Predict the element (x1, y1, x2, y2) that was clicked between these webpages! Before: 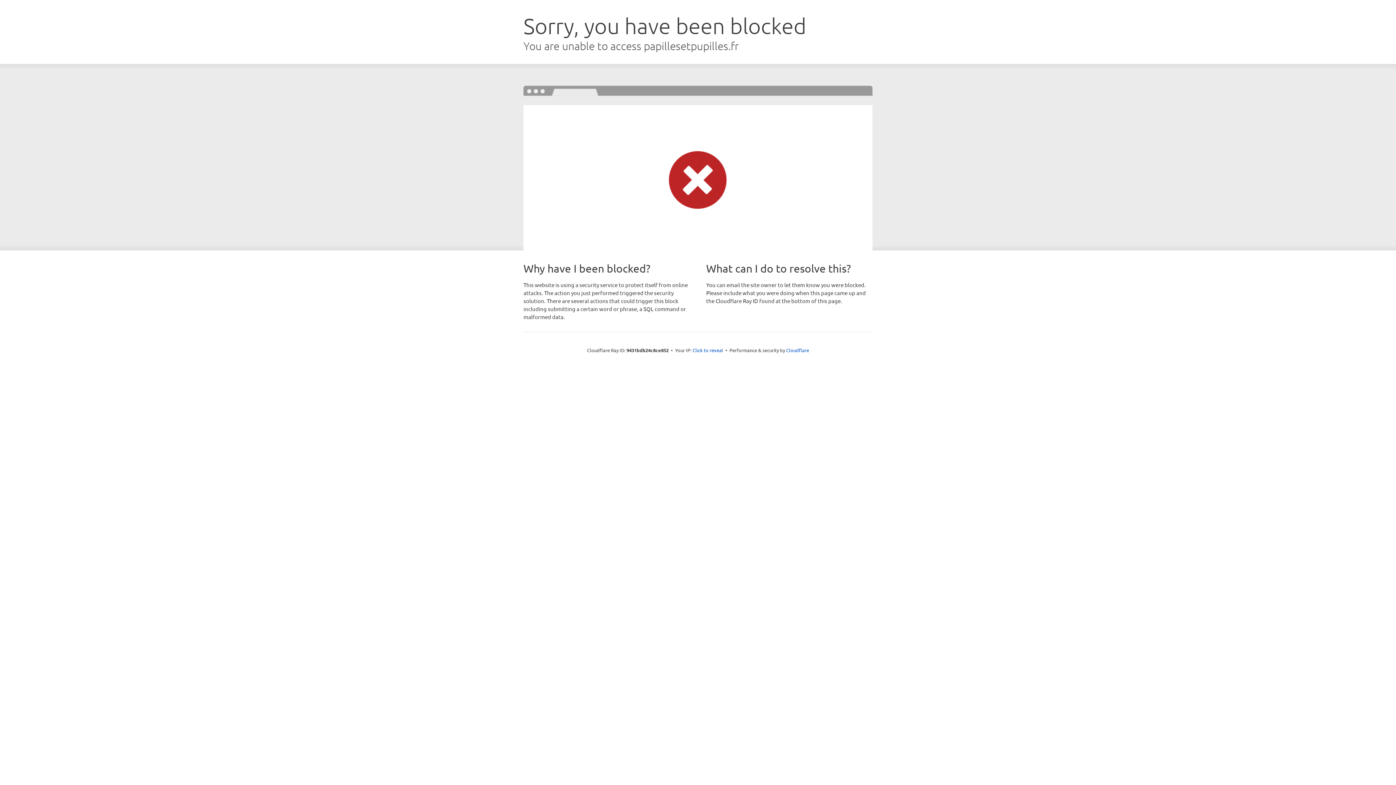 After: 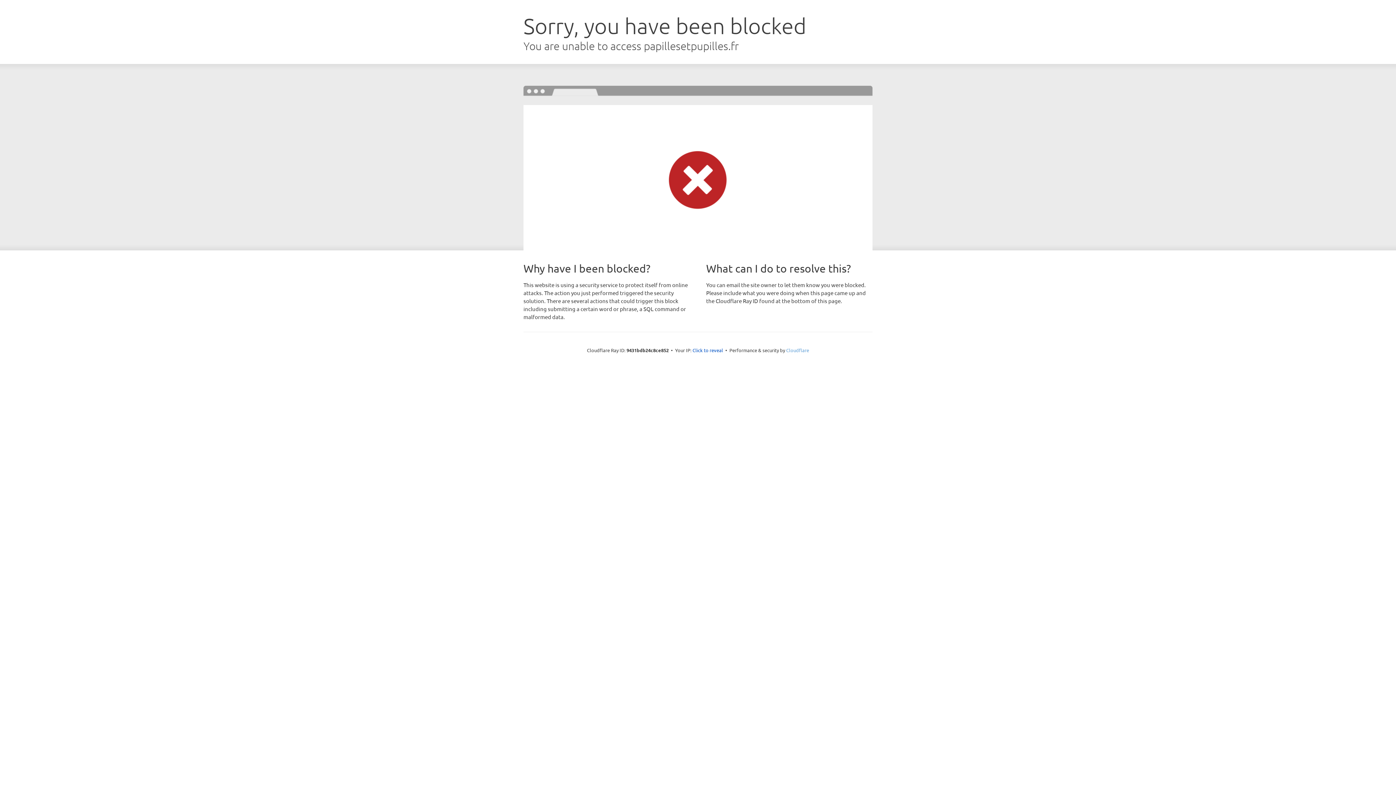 Action: label: Cloudflare bbox: (786, 347, 809, 353)